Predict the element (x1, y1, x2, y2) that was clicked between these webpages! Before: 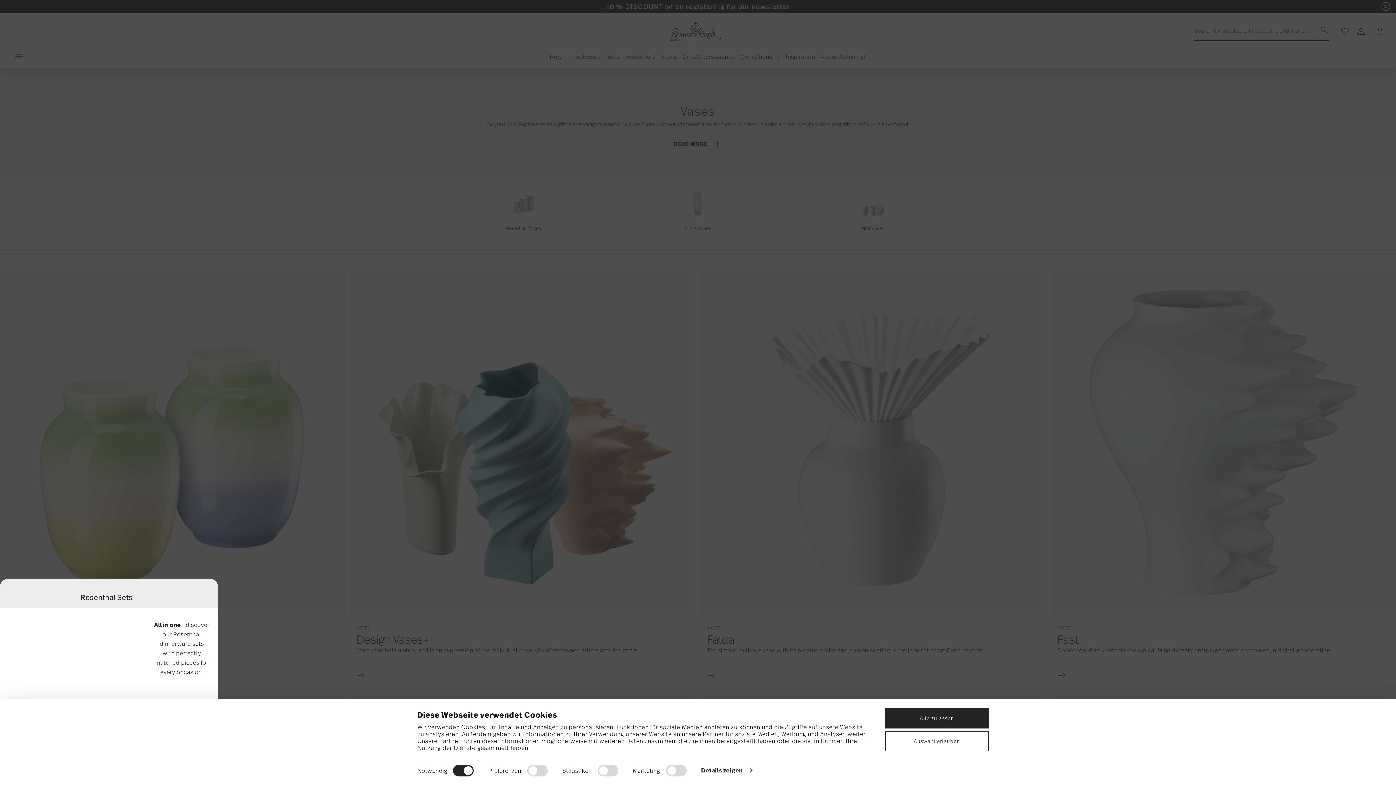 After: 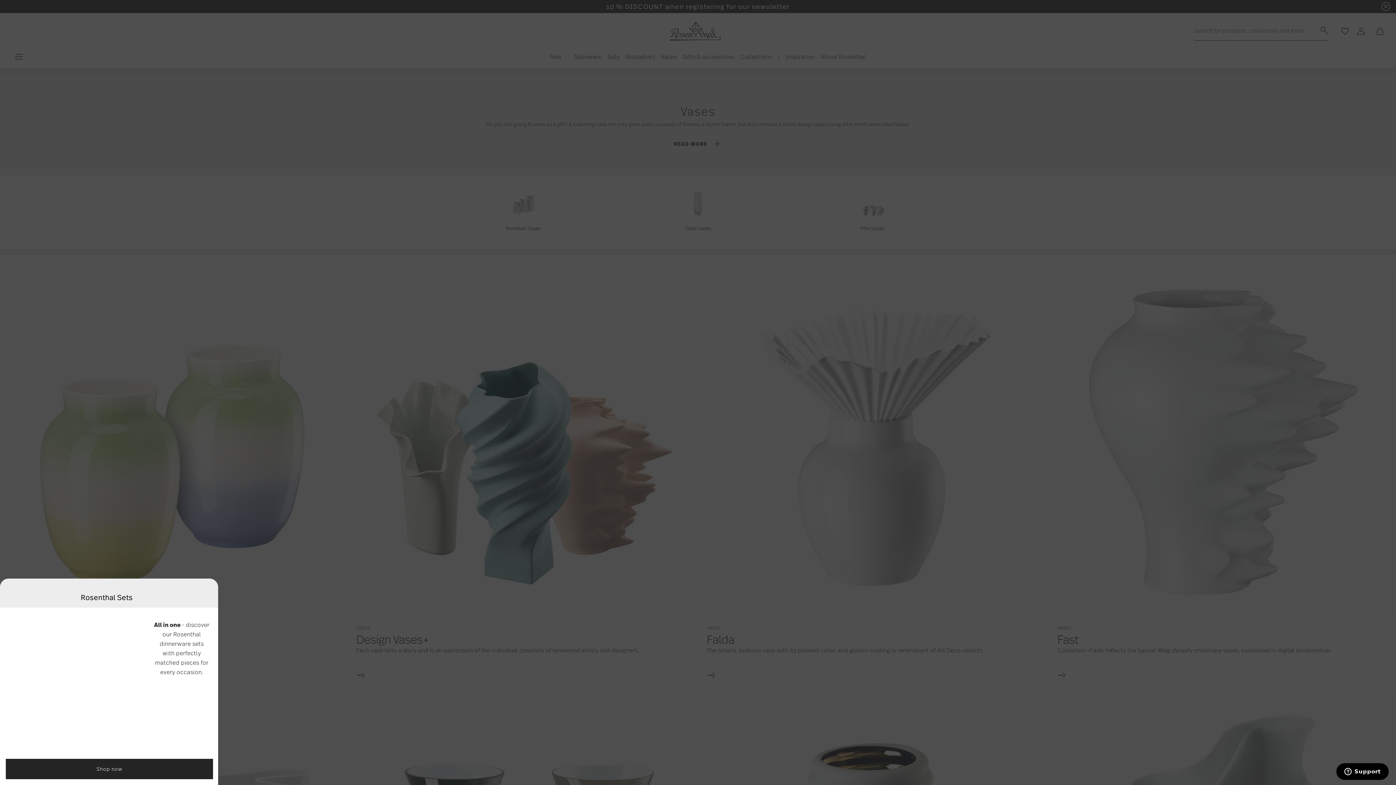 Action: label: Auswahl erlauben bbox: (885, 731, 989, 751)